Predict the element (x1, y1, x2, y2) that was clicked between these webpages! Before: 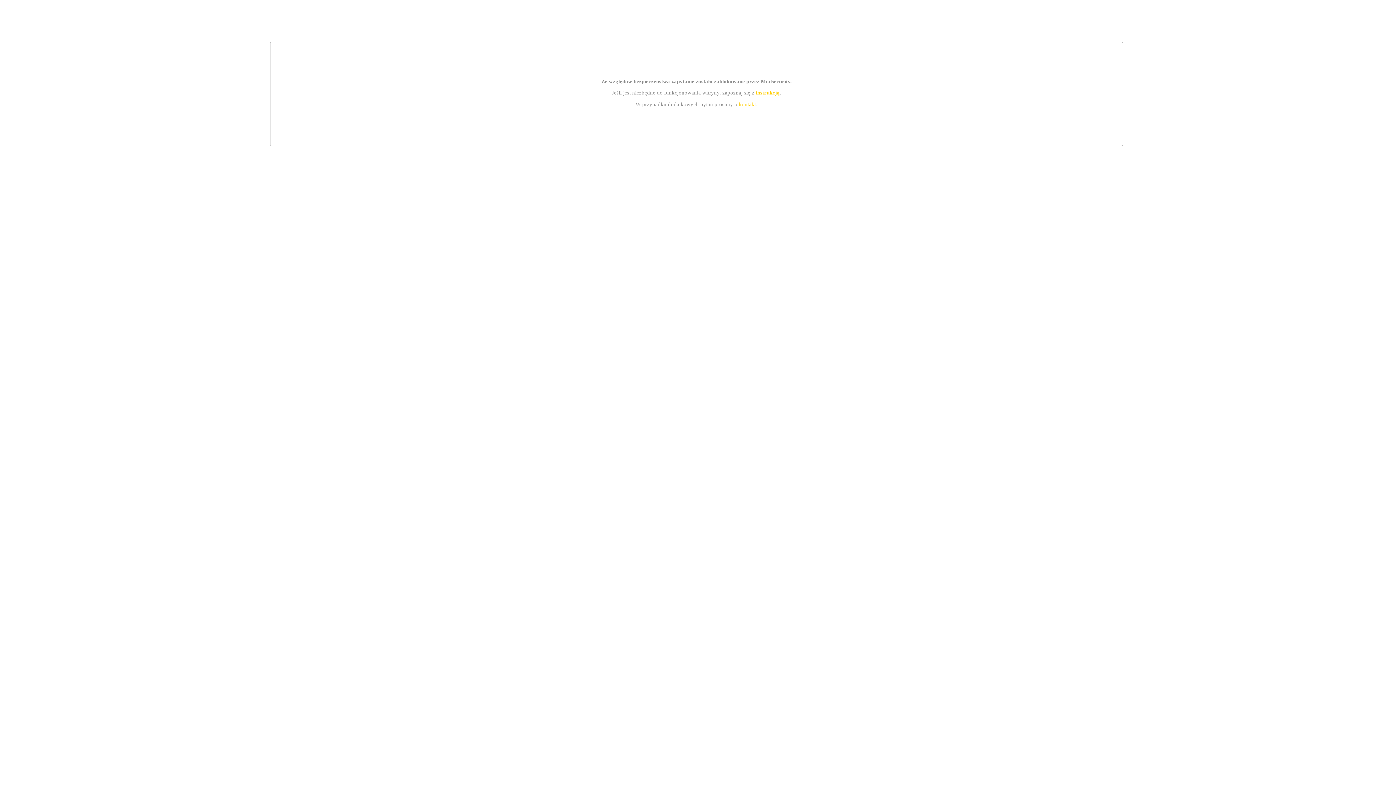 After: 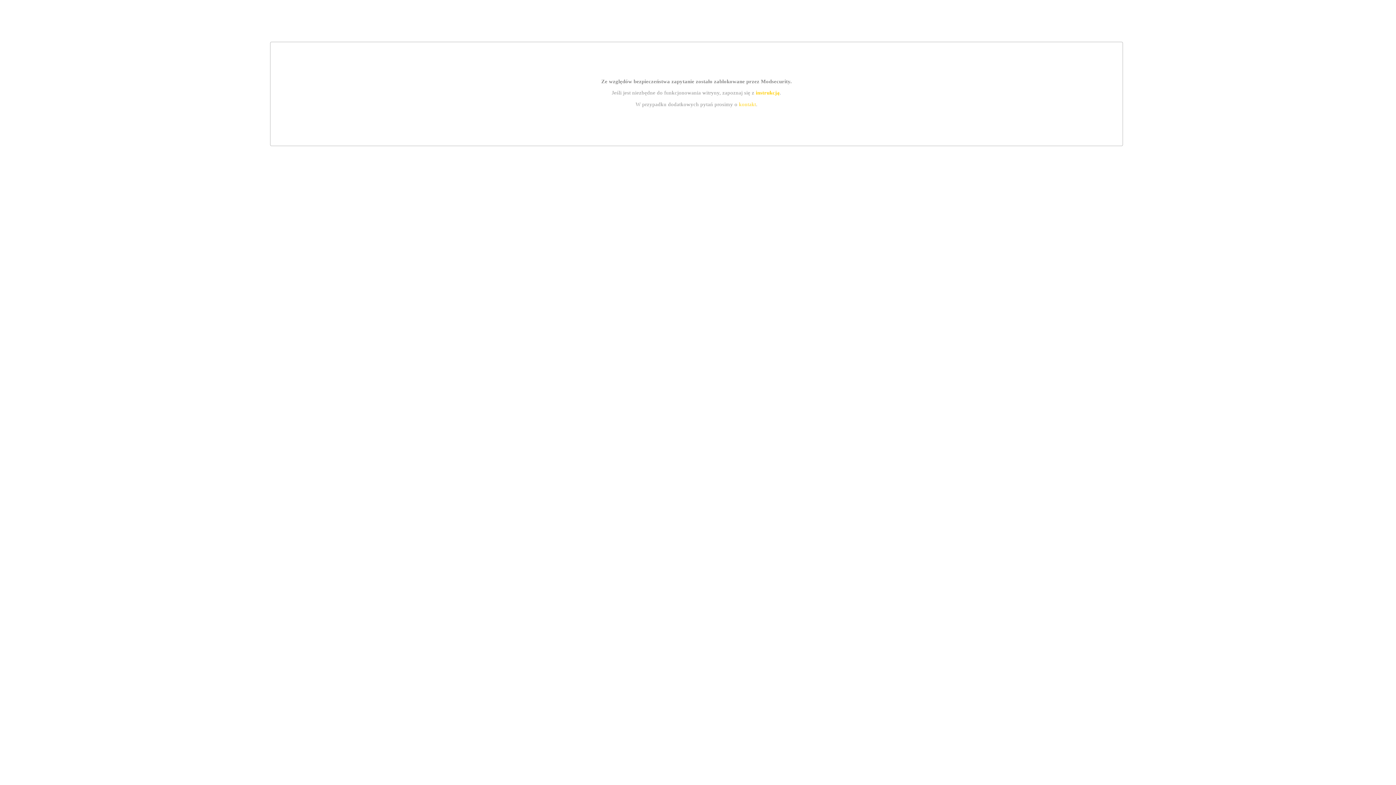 Action: label: instrukcją bbox: (755, 89, 779, 95)